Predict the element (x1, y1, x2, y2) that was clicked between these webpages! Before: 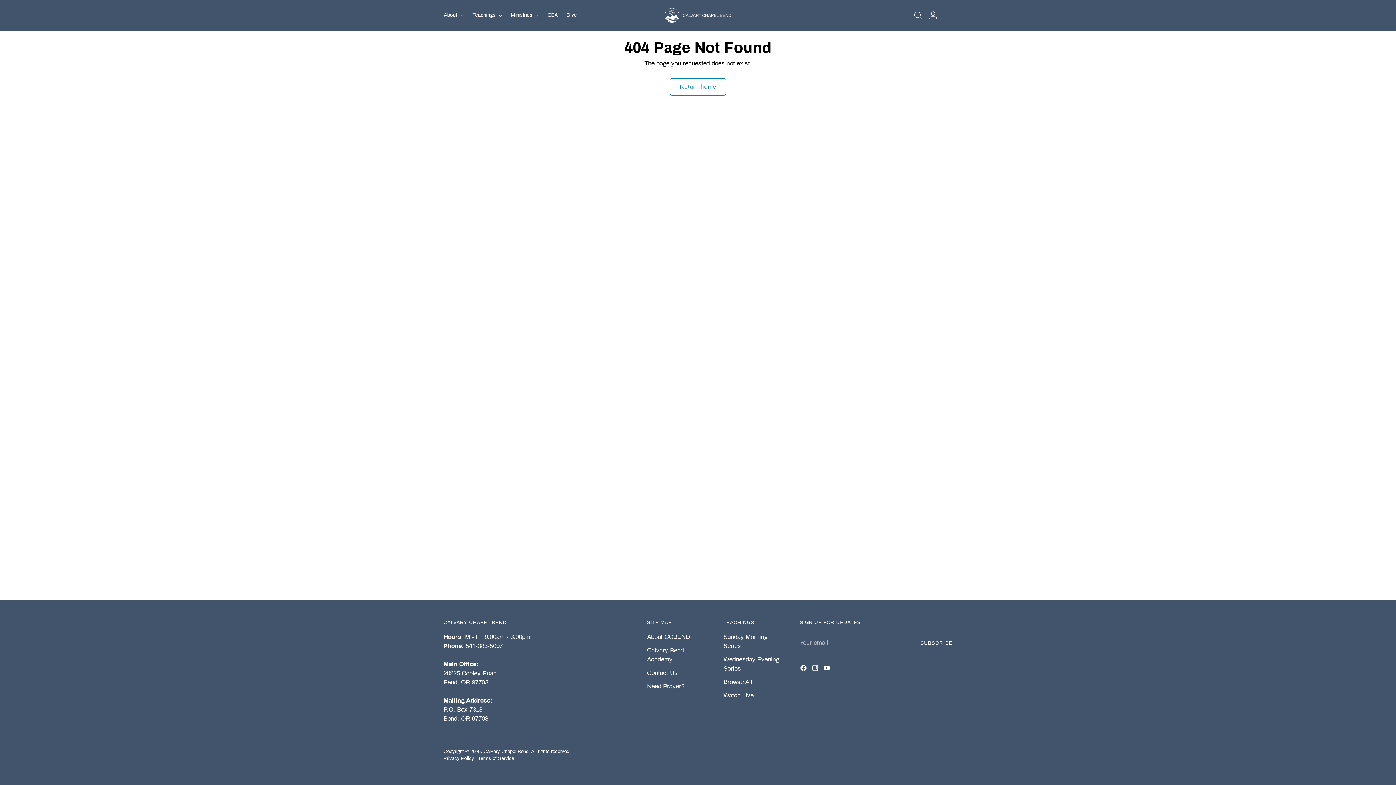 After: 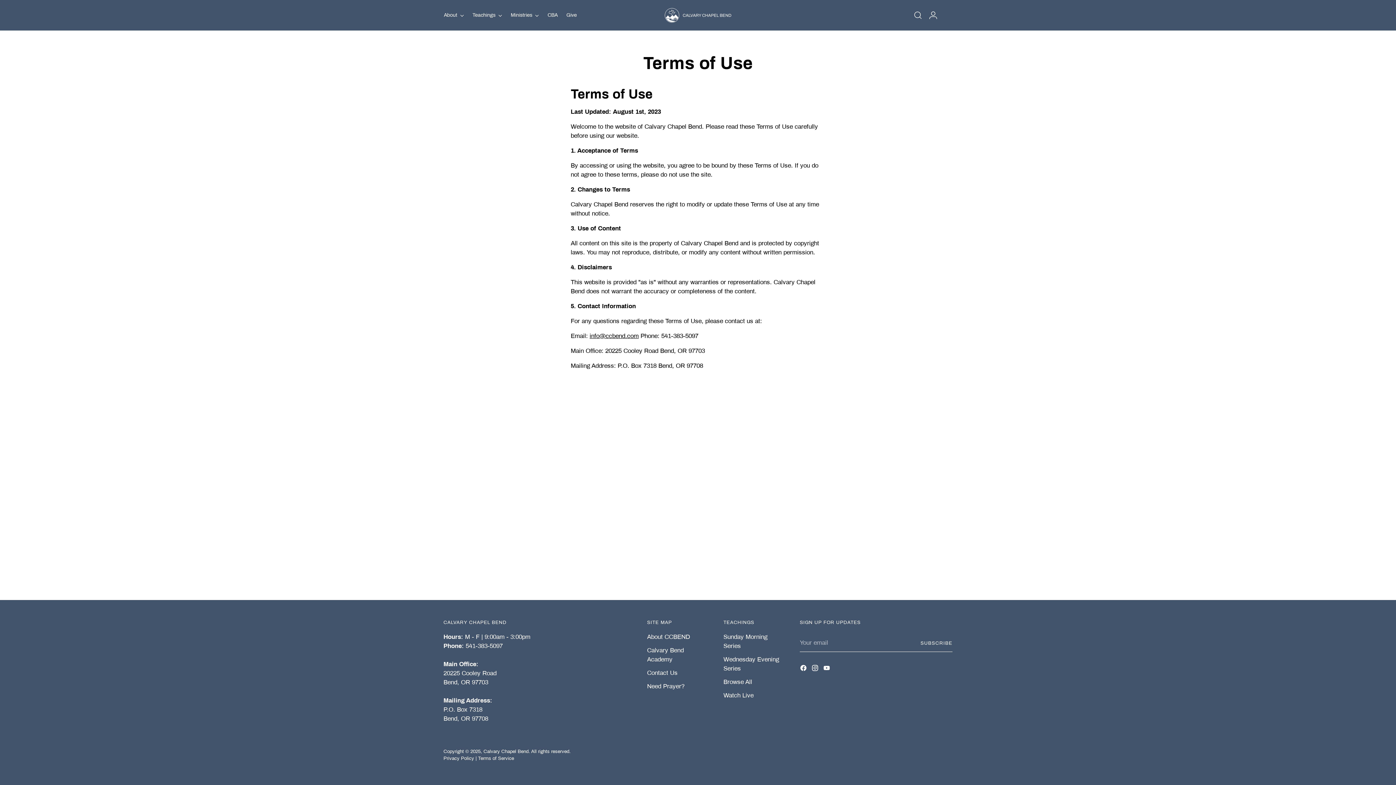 Action: bbox: (478, 756, 514, 761) label: Terms of Service